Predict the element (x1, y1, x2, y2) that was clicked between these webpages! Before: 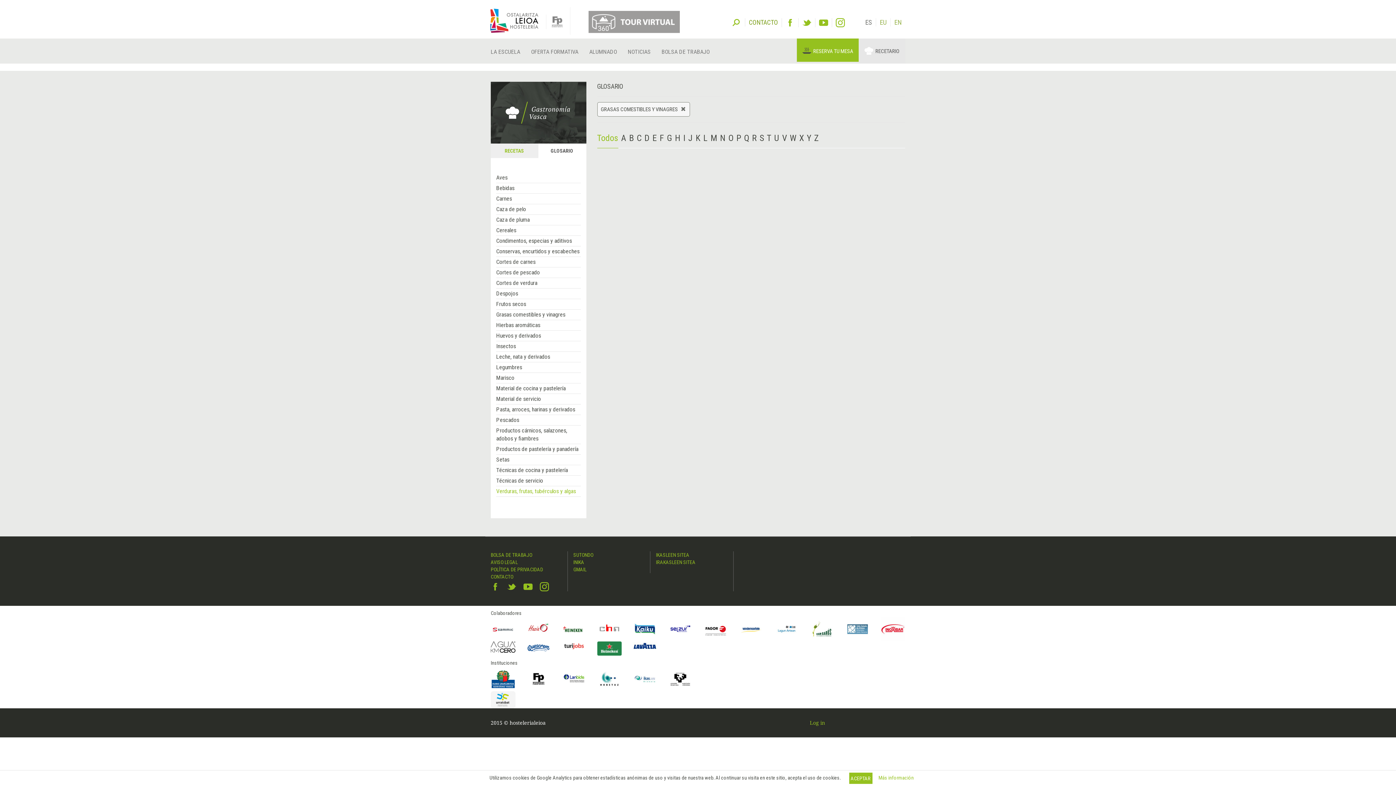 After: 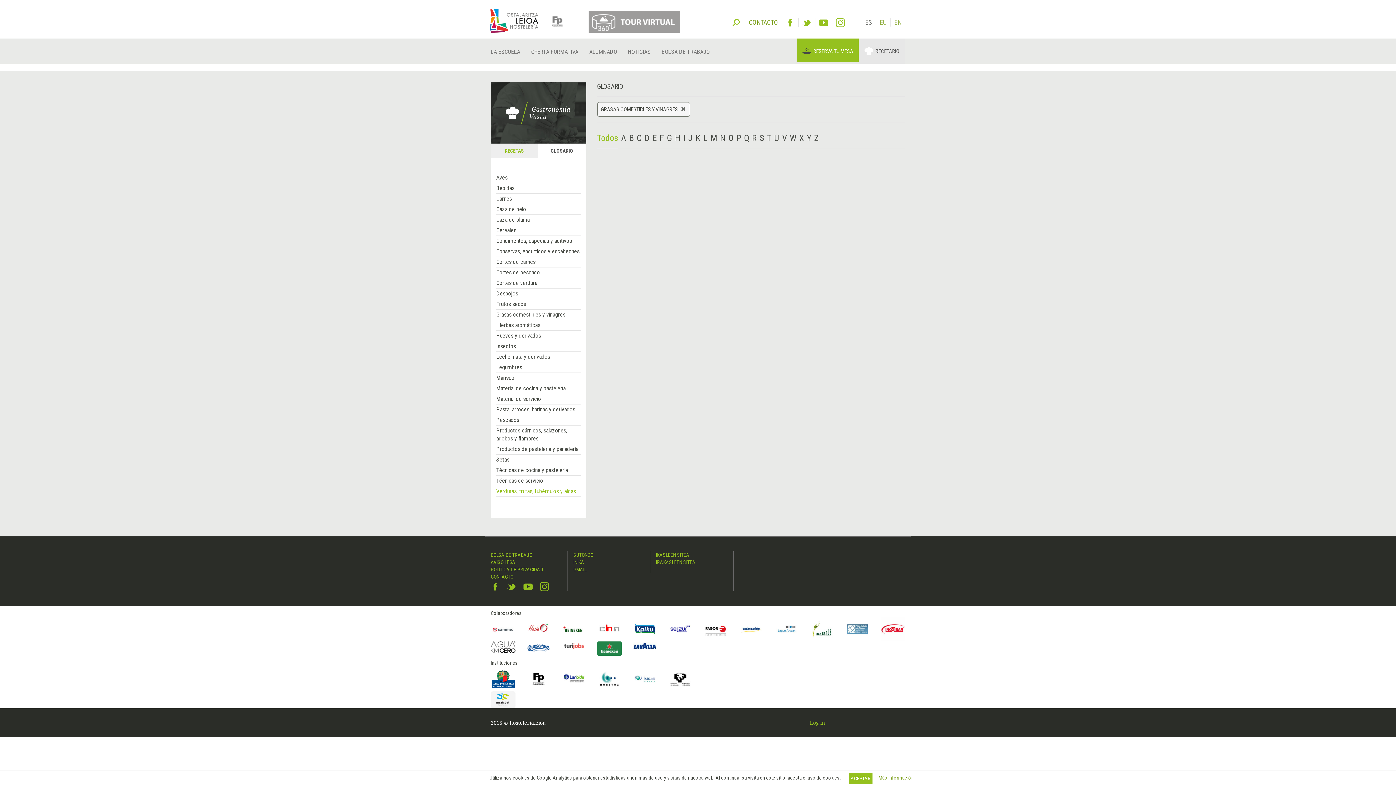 Action: bbox: (878, 775, 914, 781) label: Más información